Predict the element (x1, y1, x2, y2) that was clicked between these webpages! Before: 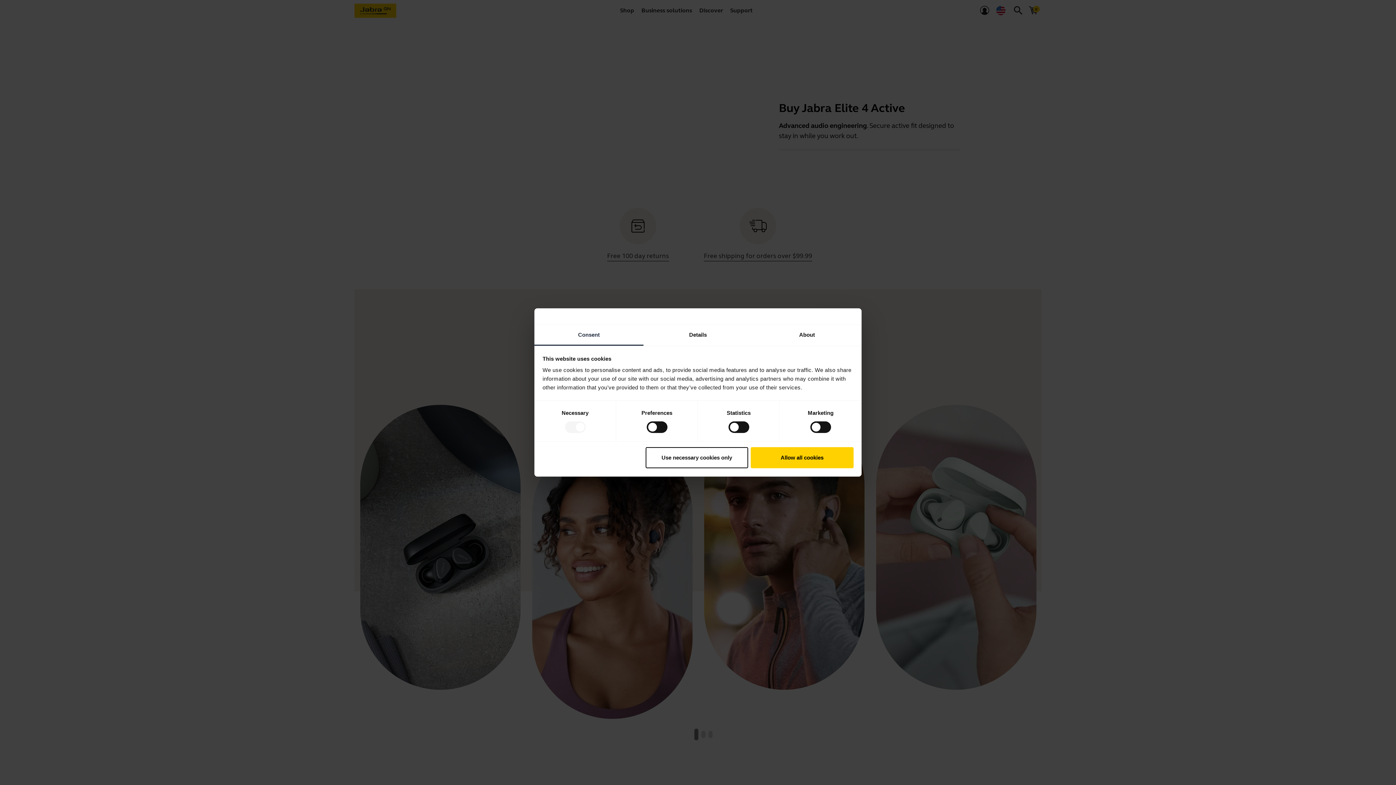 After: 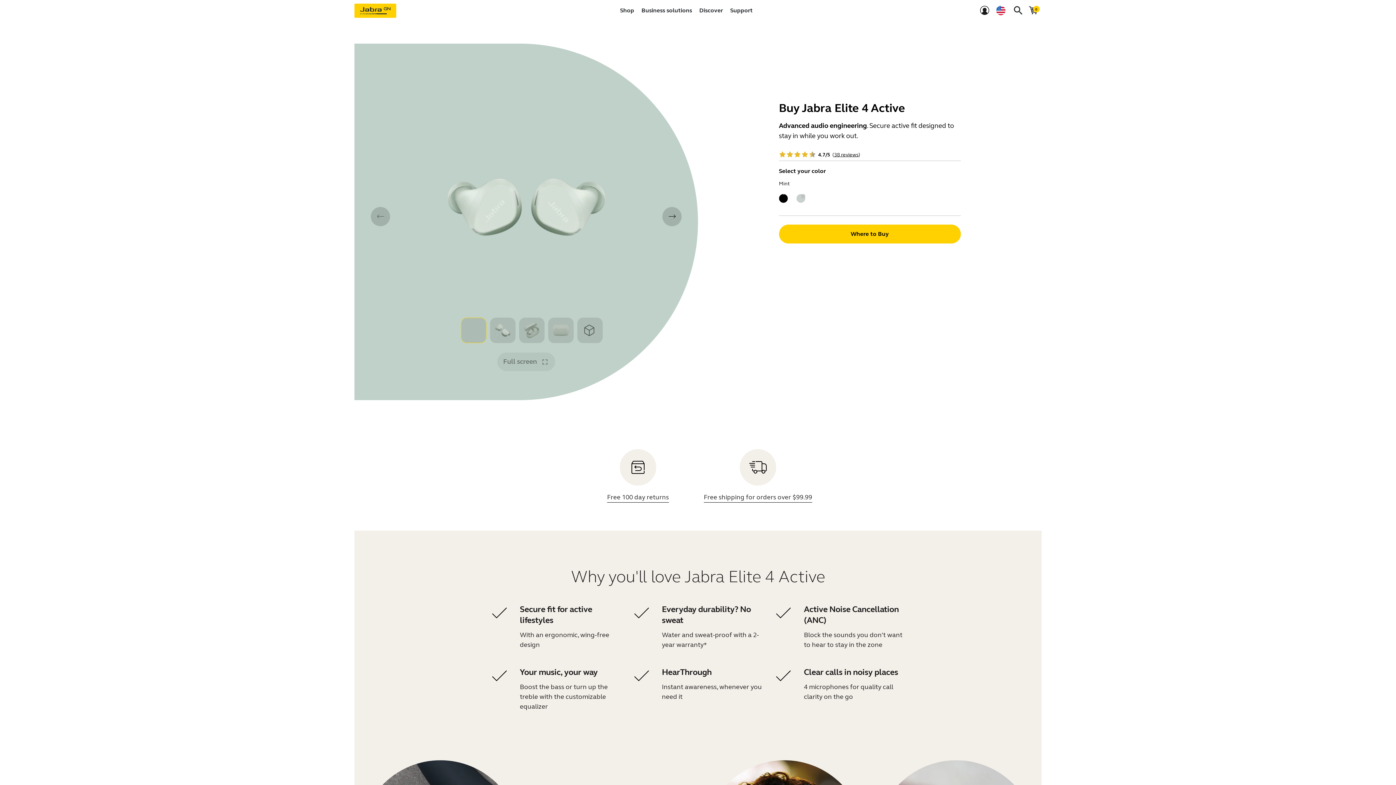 Action: bbox: (751, 447, 853, 468) label: Allow all cookies